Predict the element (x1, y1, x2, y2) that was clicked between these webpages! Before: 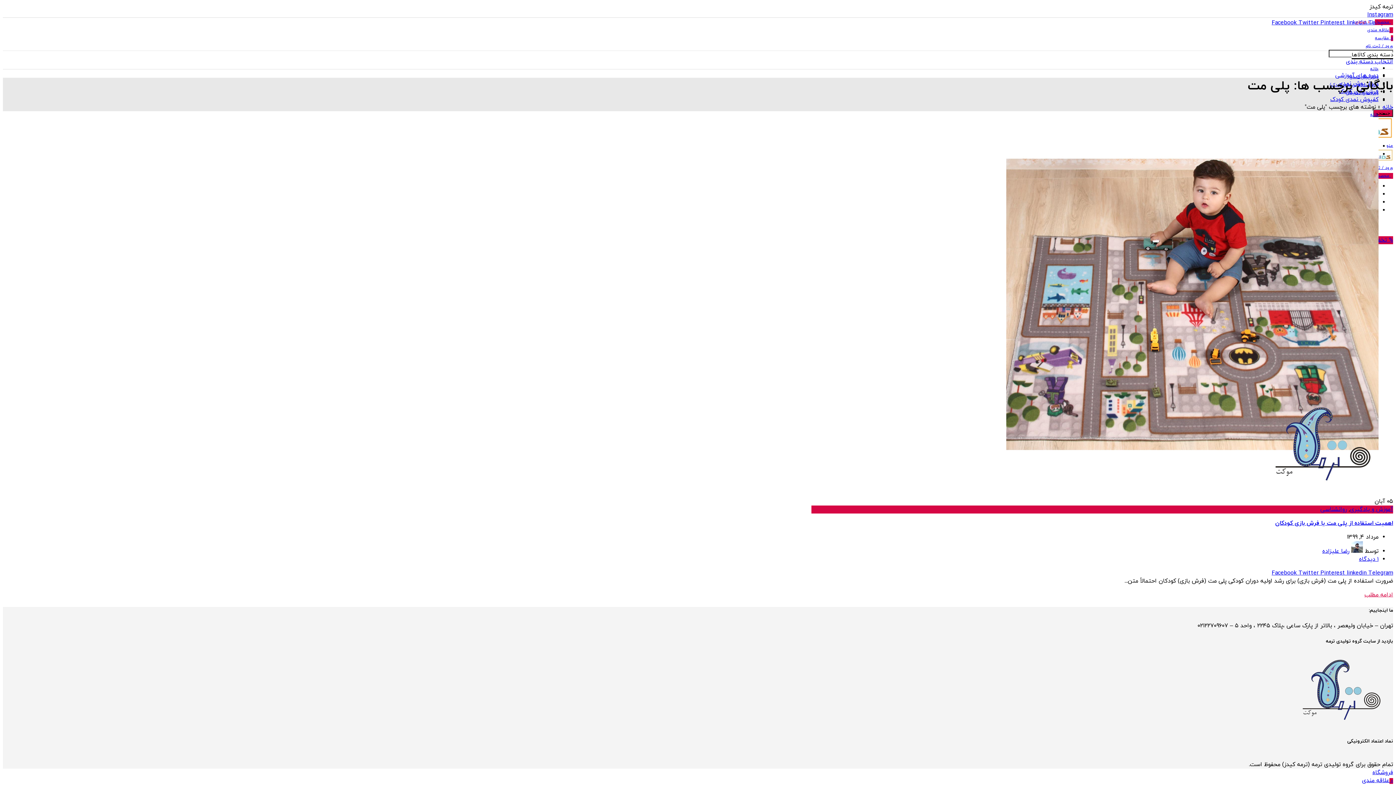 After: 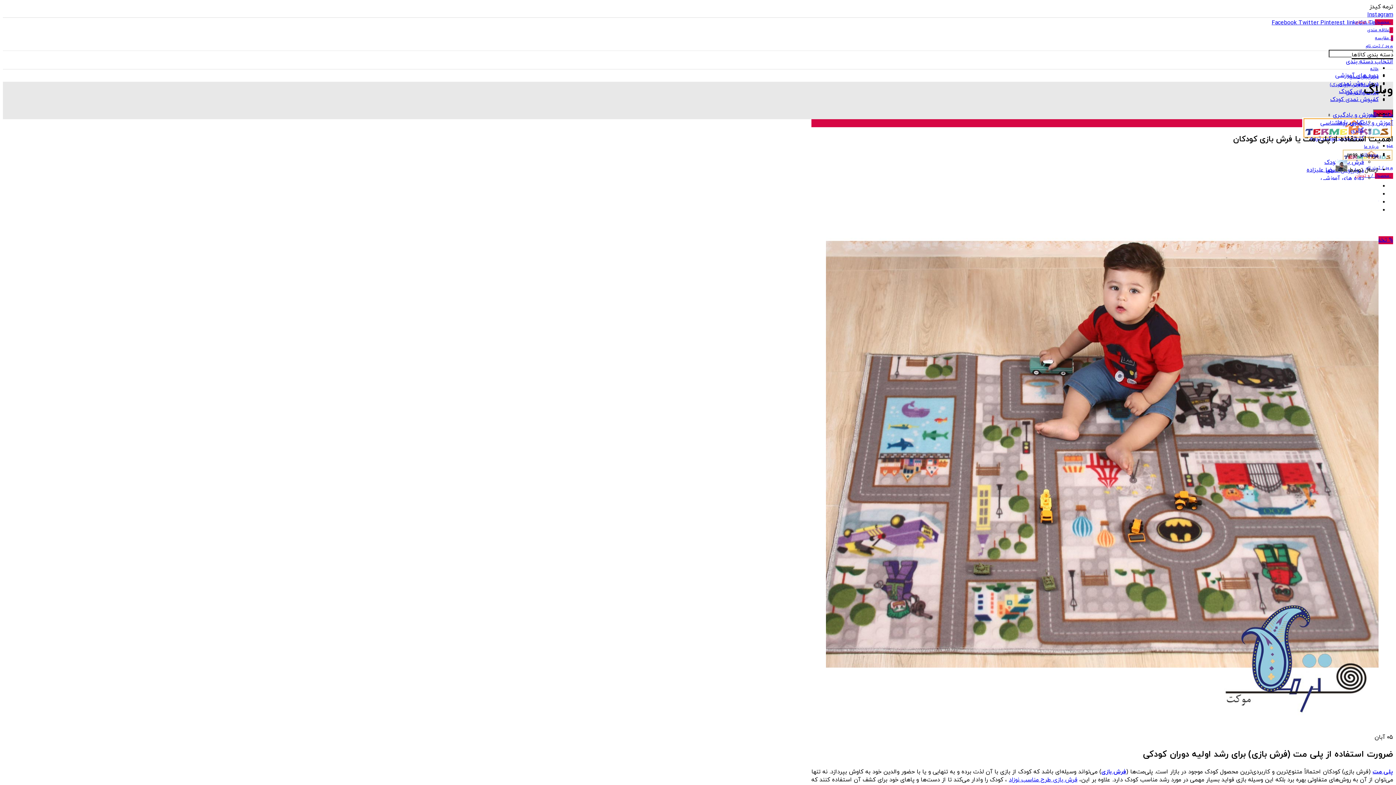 Action: label: 0 مقایسه bbox: (1375, 33, 1393, 41)